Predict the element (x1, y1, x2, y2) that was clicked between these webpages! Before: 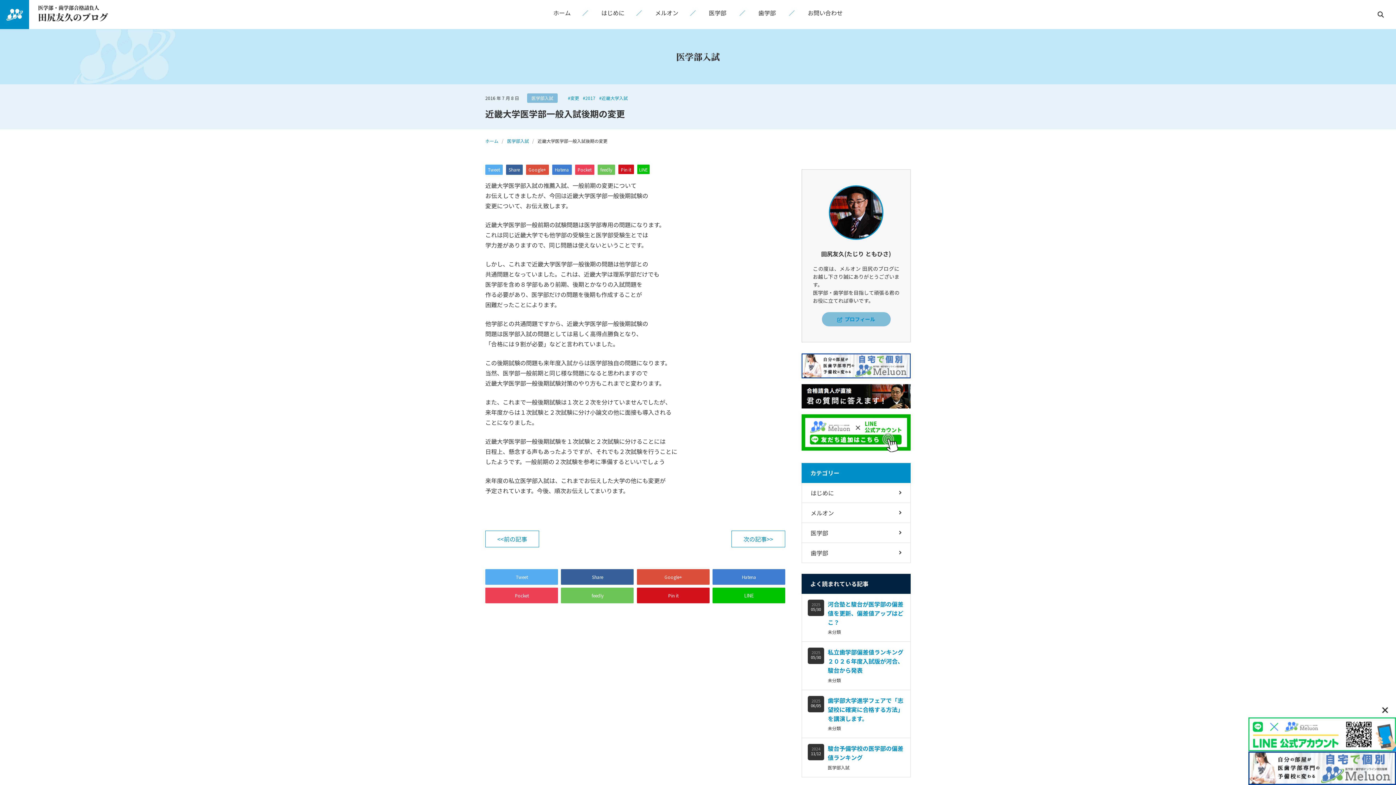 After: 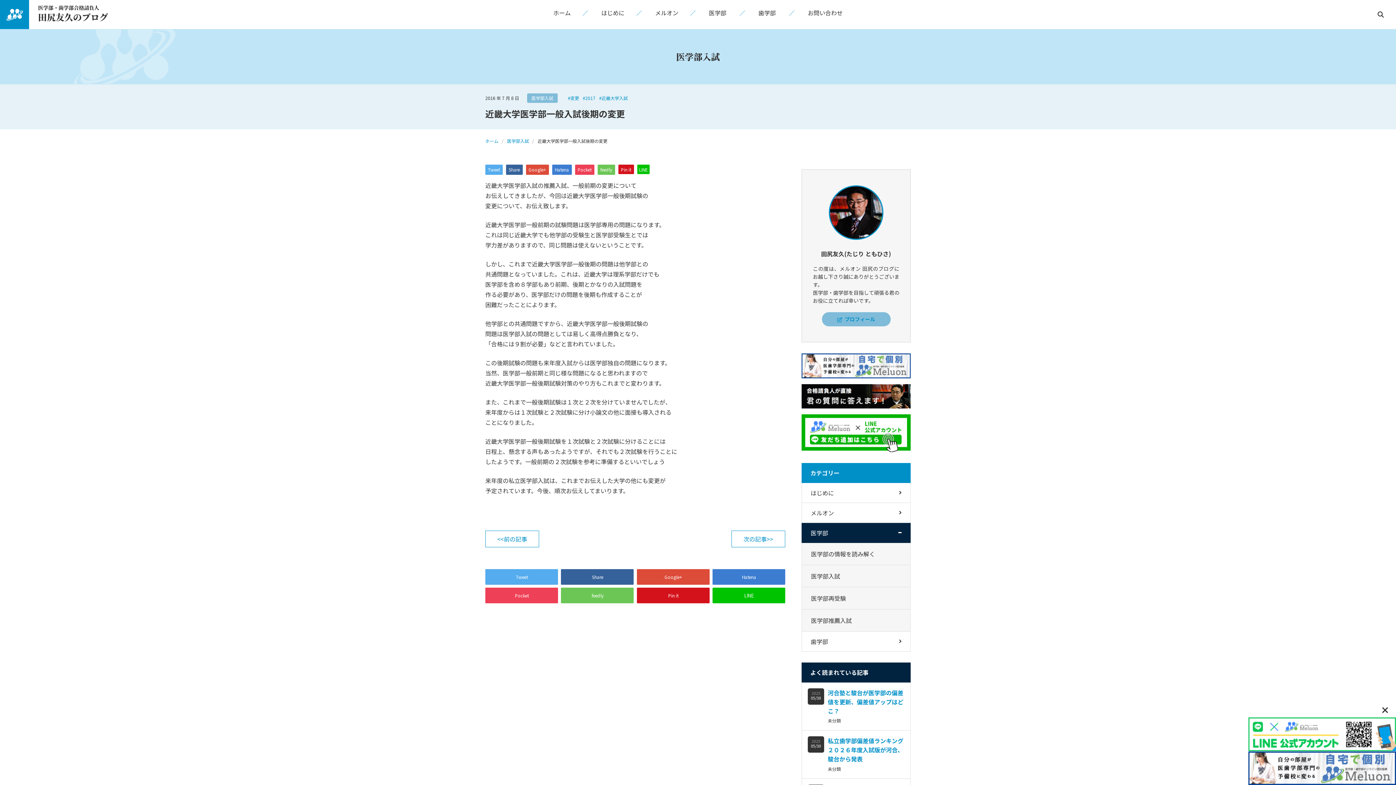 Action: bbox: (801, 523, 910, 543) label: 医学部